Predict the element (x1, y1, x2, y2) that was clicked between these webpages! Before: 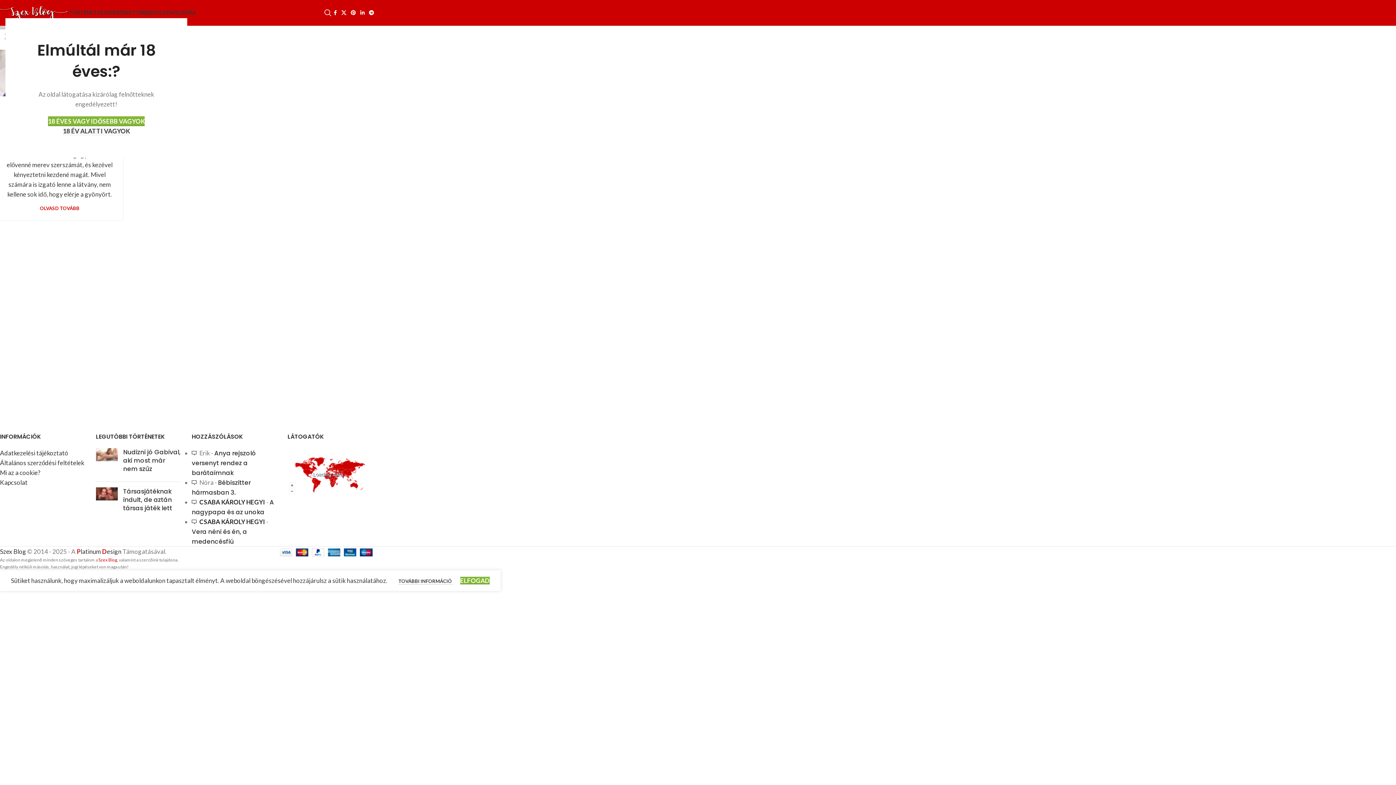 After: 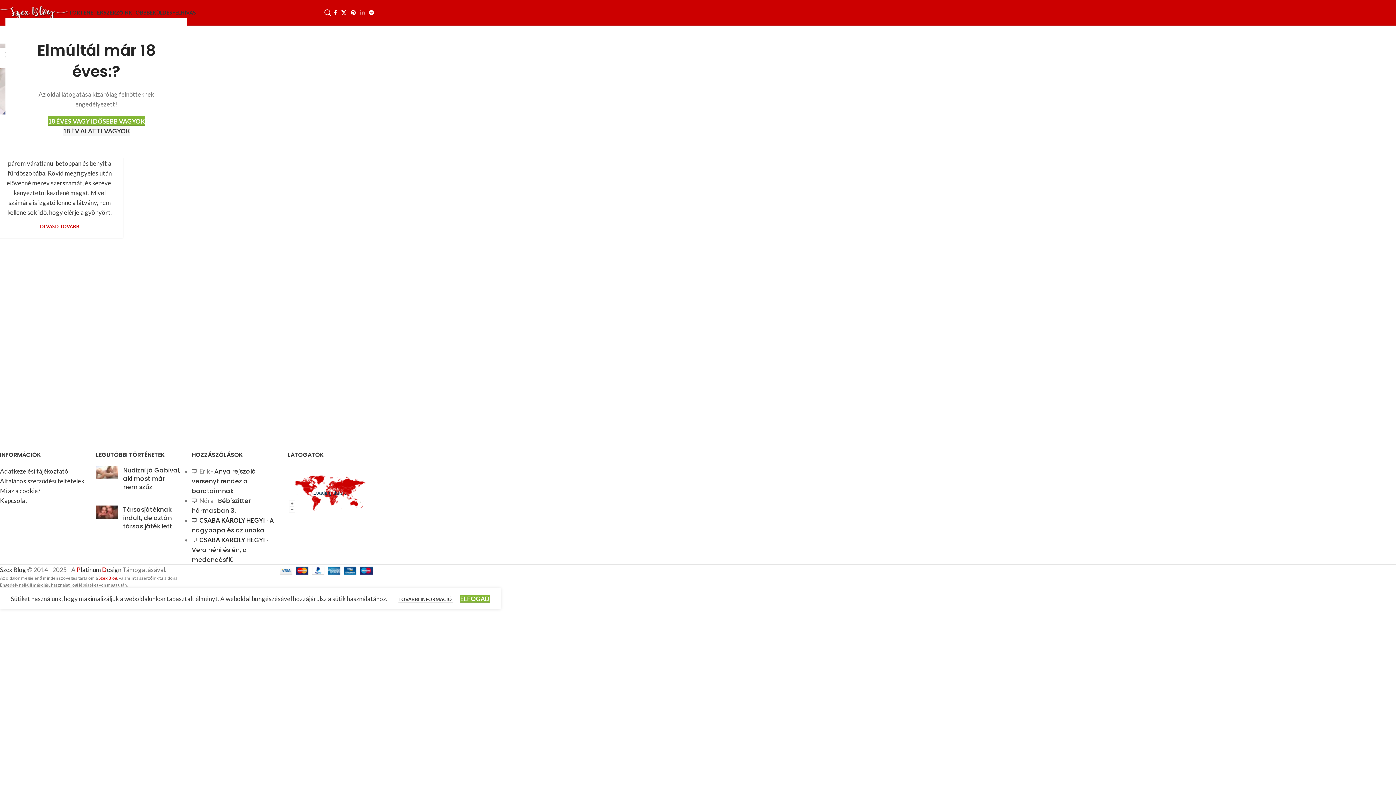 Action: label: Linkedin közösségi link bbox: (358, 7, 366, 17)